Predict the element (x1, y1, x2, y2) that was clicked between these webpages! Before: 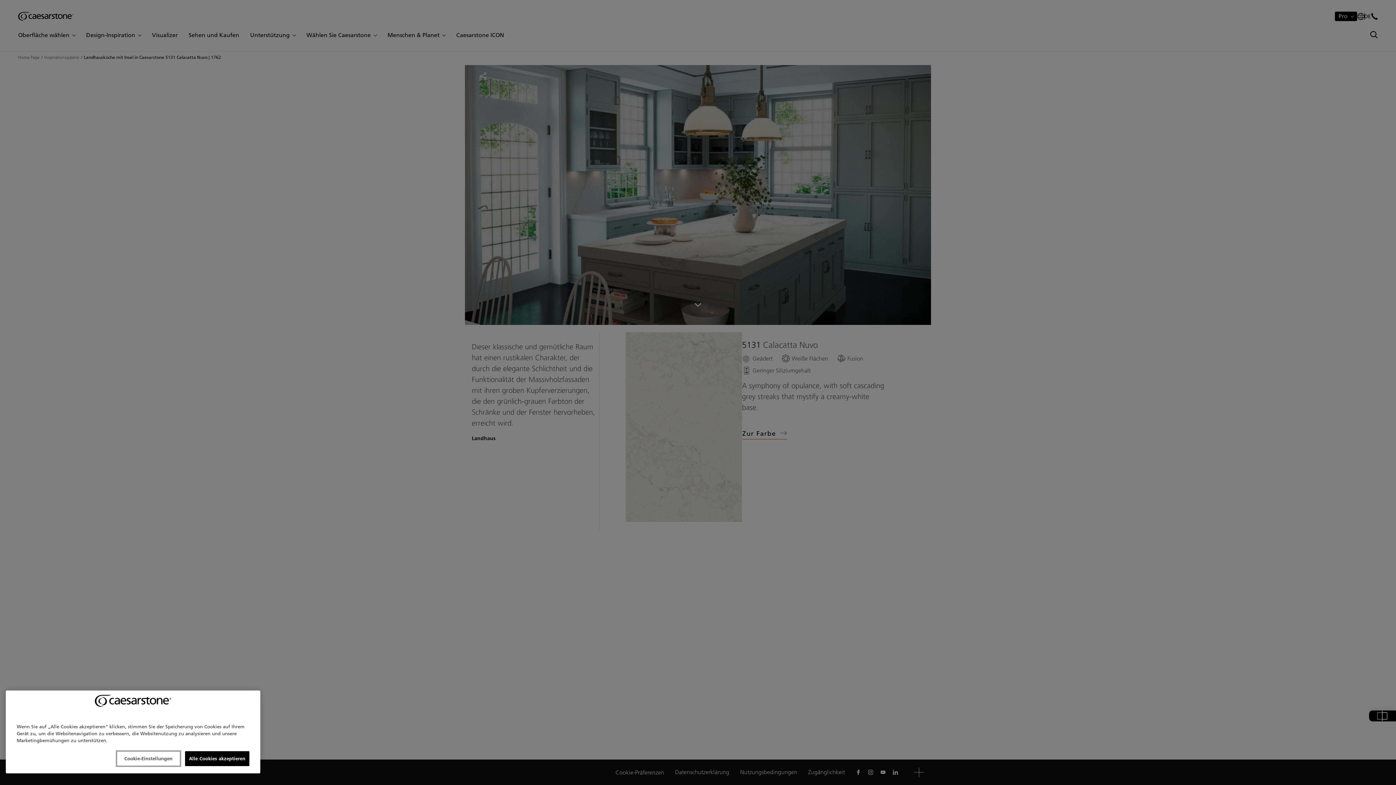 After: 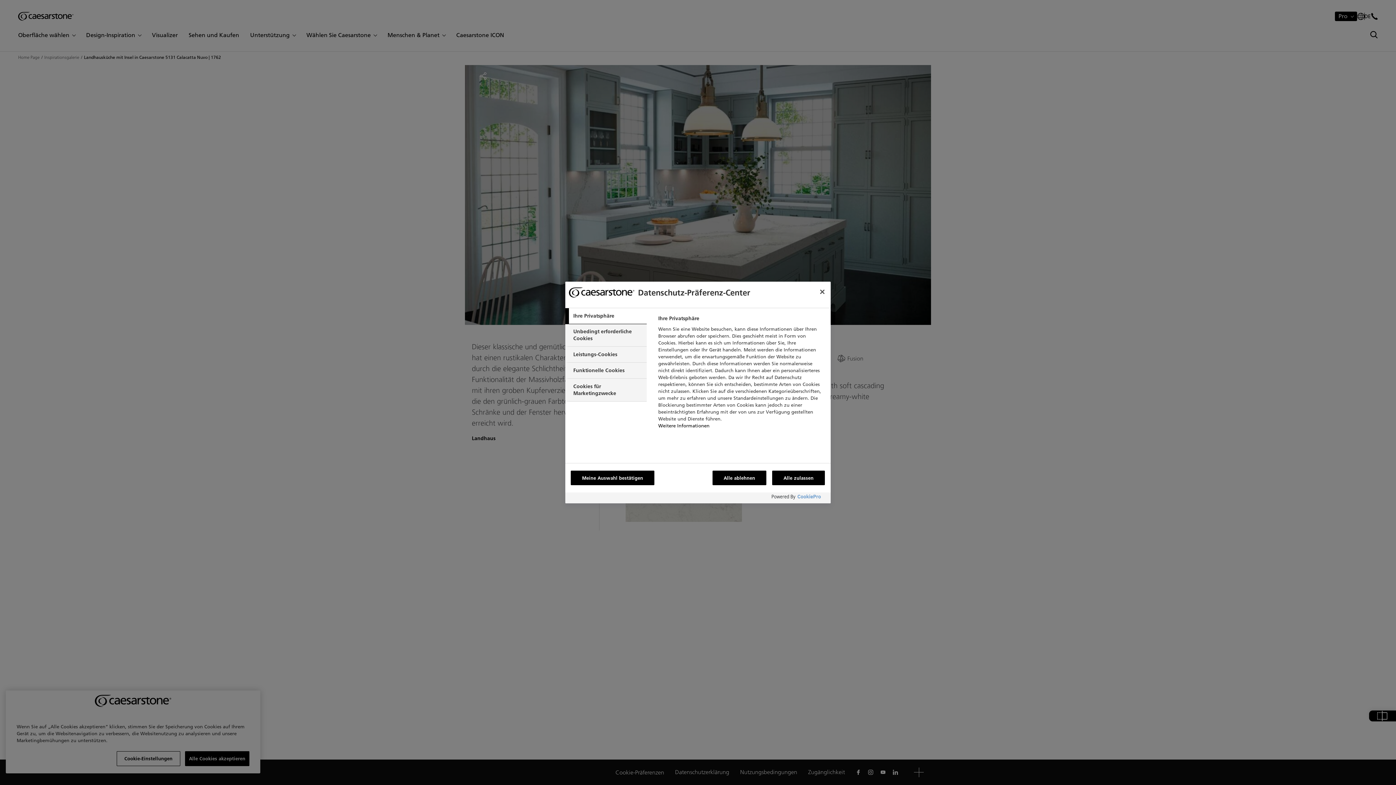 Action: label: Cookie-Einstellungen bbox: (116, 751, 180, 766)